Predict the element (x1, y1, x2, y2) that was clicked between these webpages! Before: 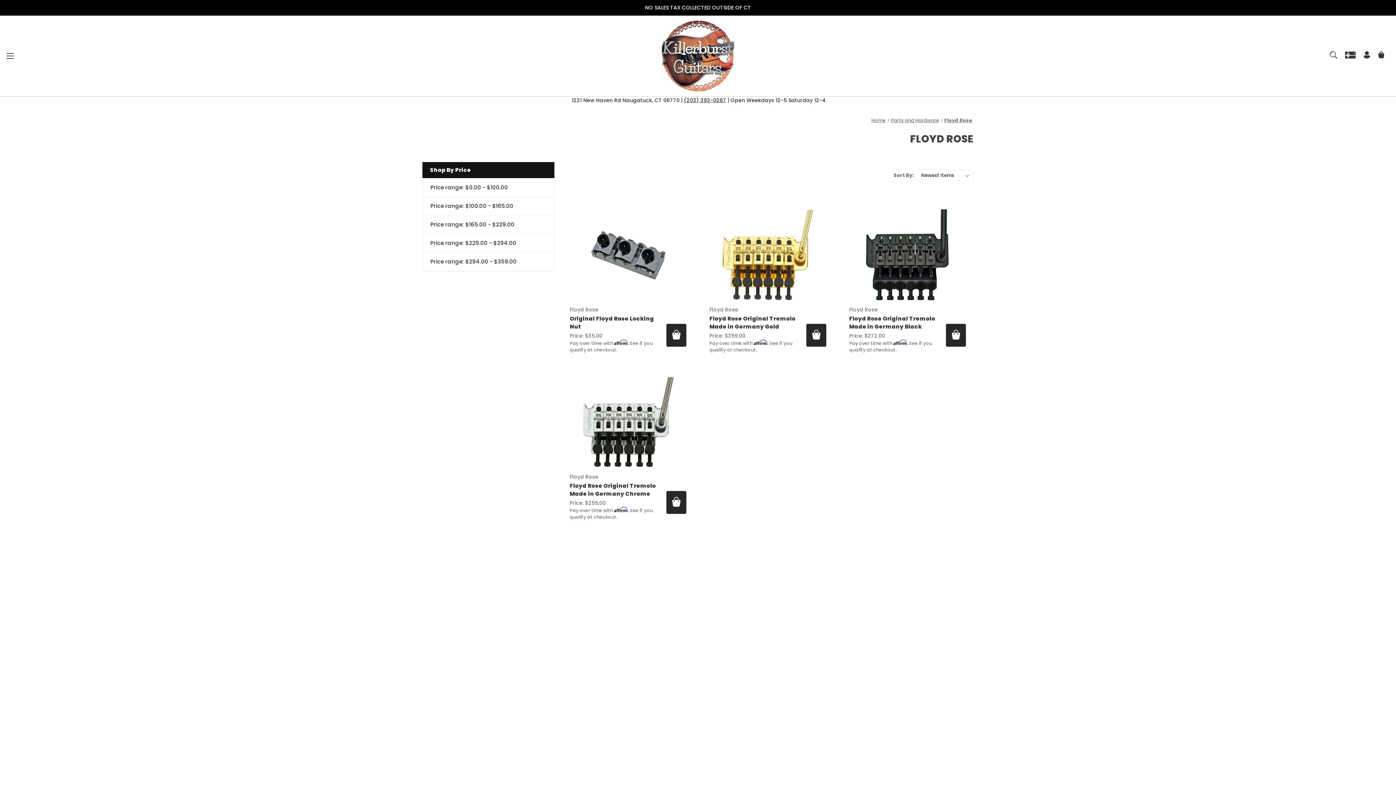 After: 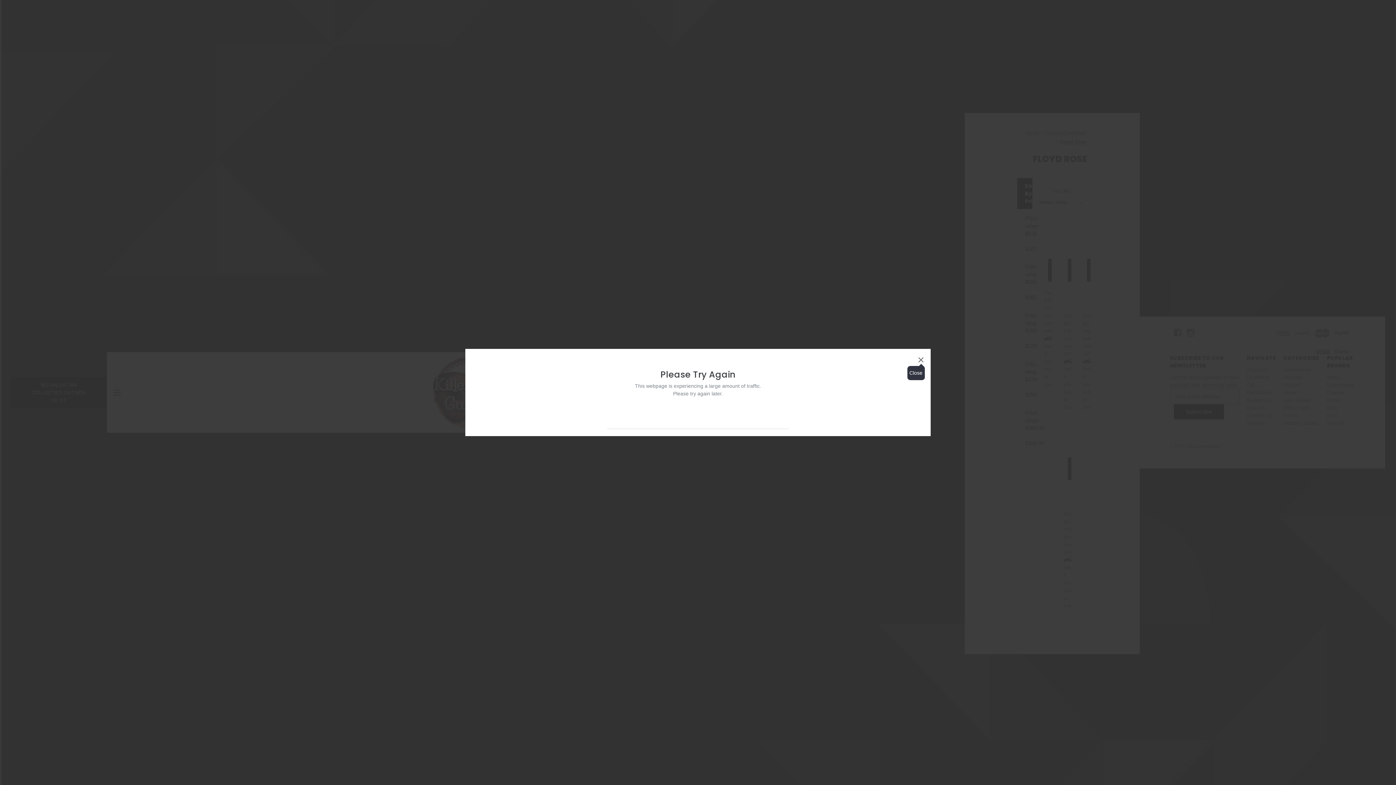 Action: label: quickview Floyd Rose id 849 bbox: (672, 208, 686, 222)